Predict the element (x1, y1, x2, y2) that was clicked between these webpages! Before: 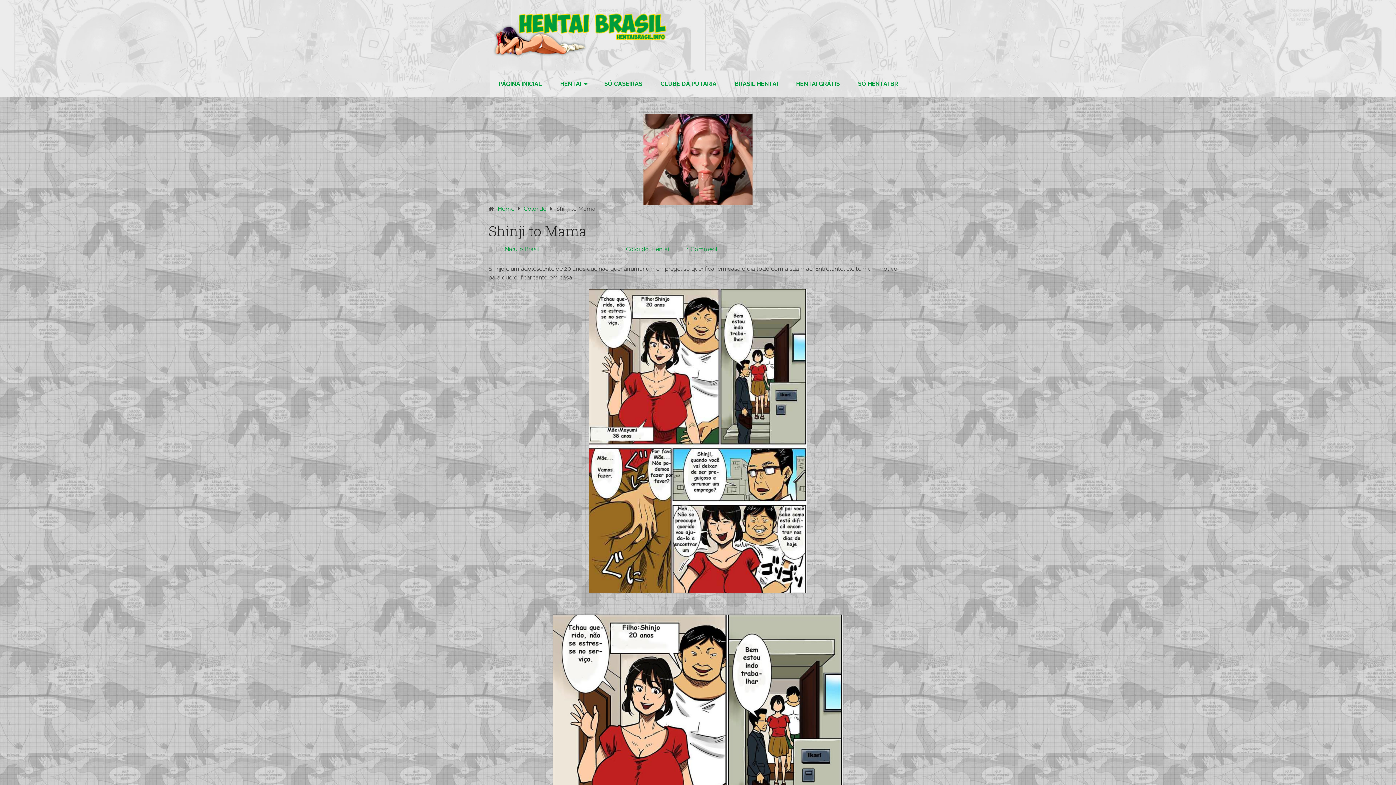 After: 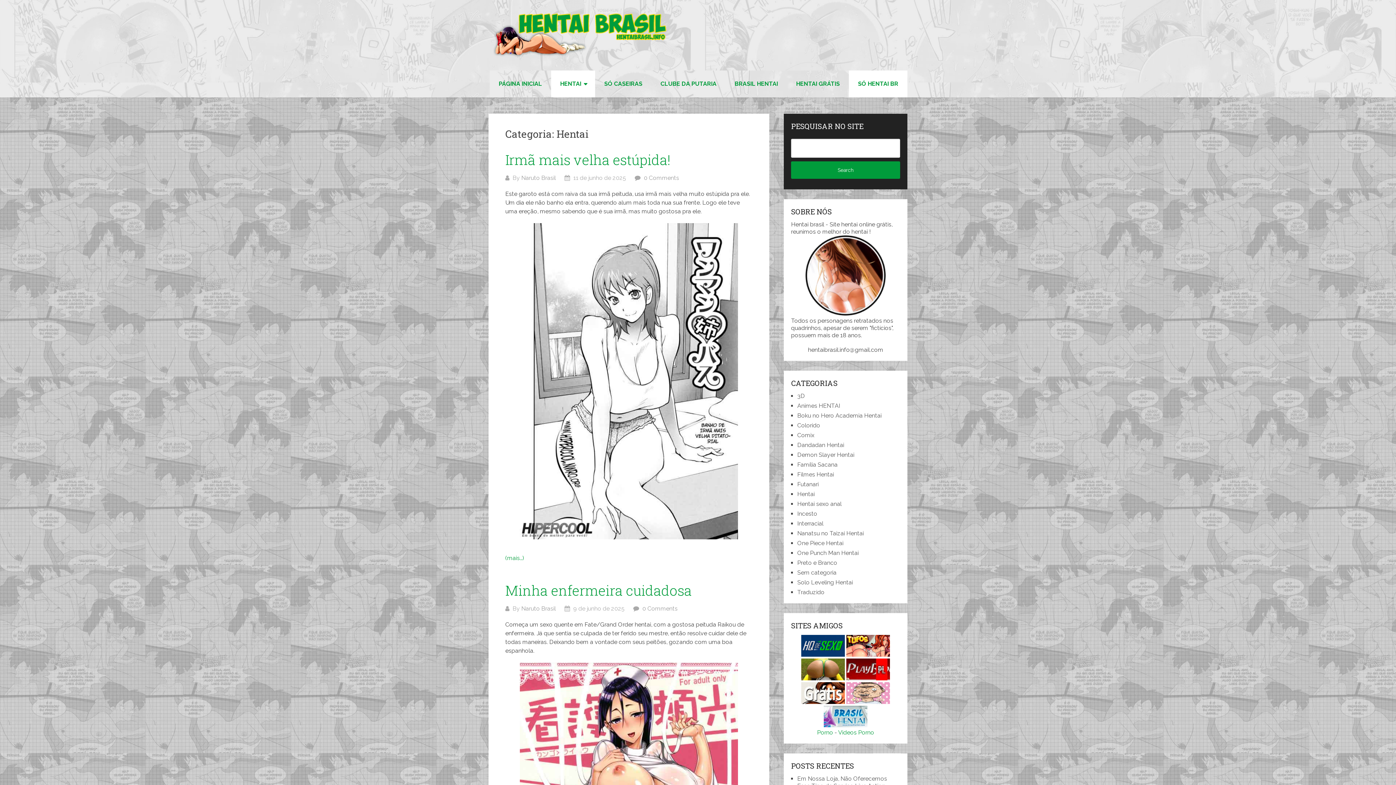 Action: label: SÓ HENTAI BR bbox: (849, 70, 907, 97)